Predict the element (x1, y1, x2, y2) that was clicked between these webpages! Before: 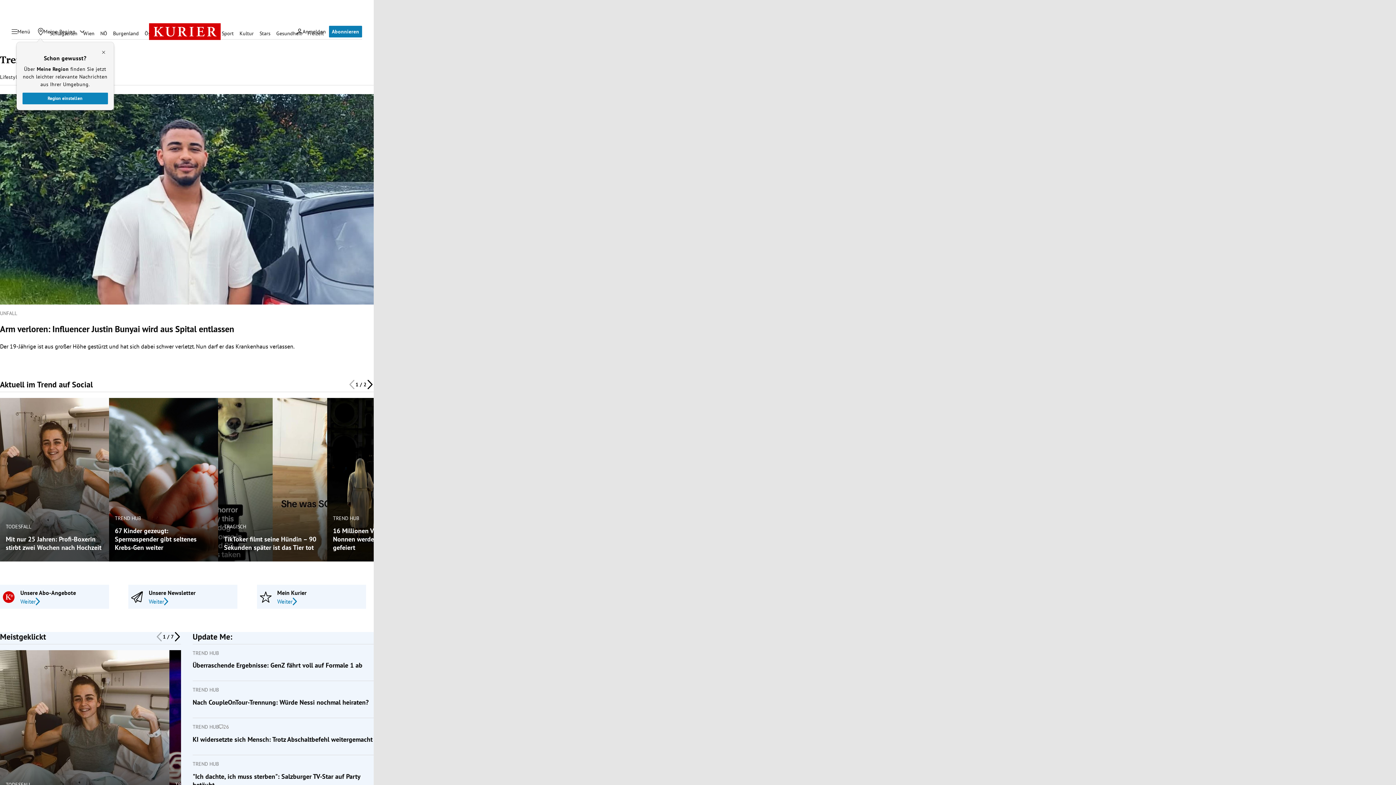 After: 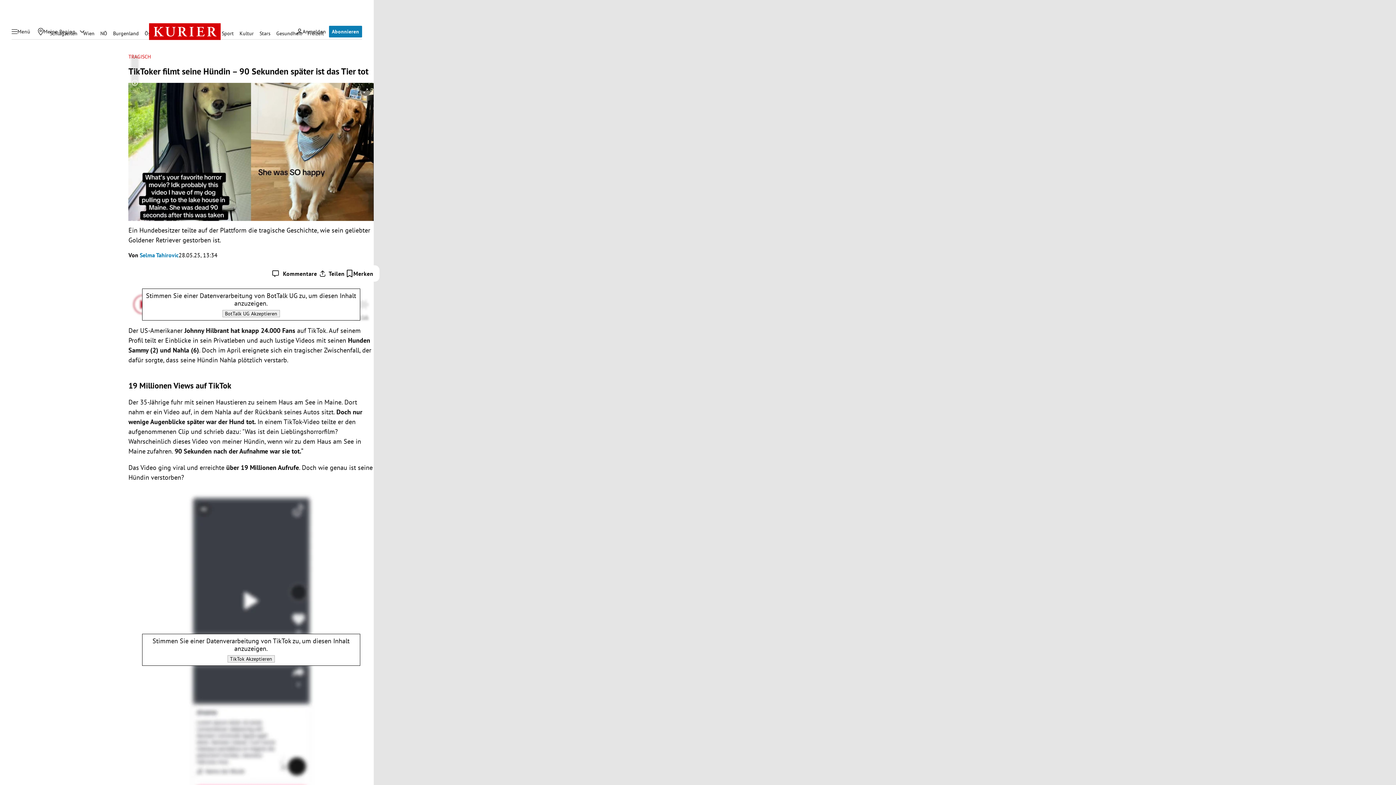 Action: label: TikToker filmt seine Hündin – 90 Sekunden später ist das Tier tot bbox: (224, 535, 321, 551)